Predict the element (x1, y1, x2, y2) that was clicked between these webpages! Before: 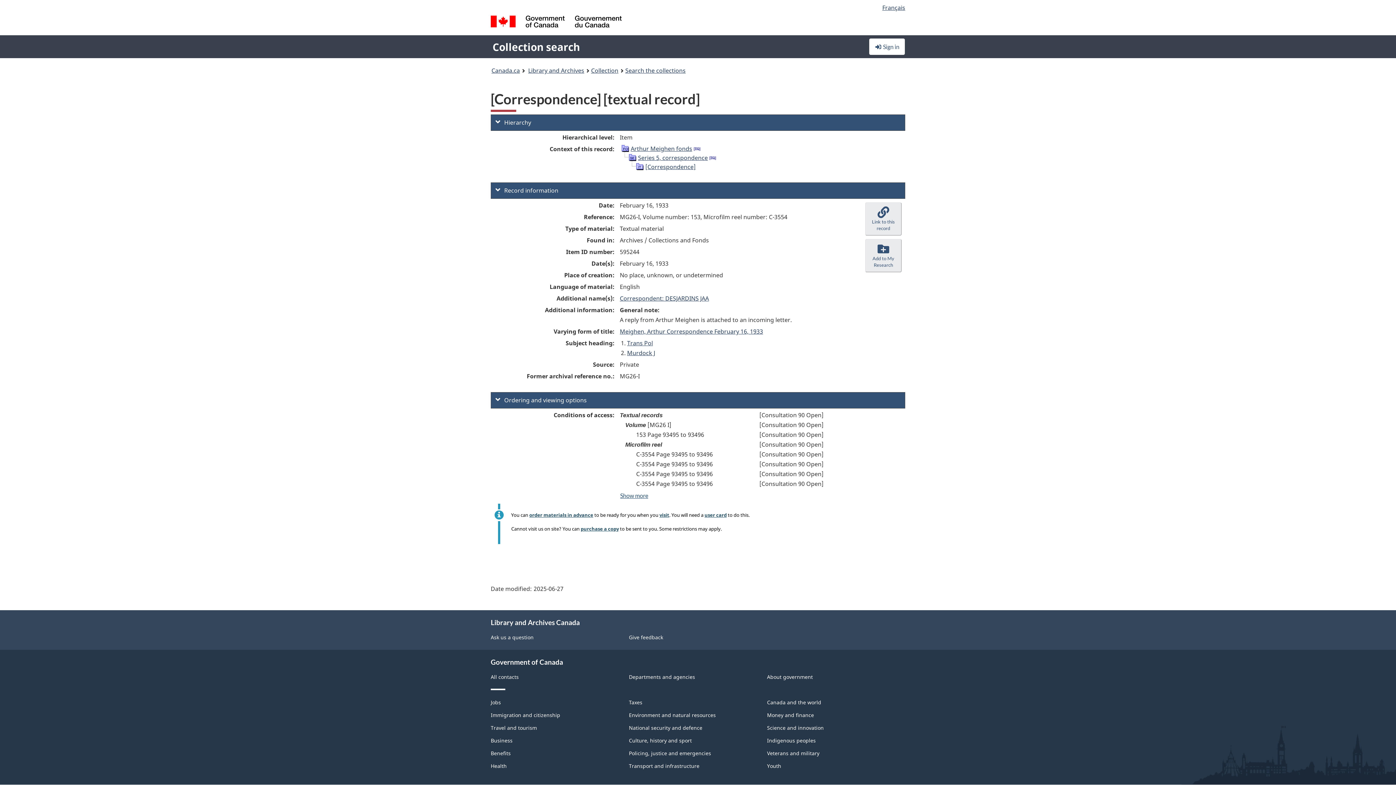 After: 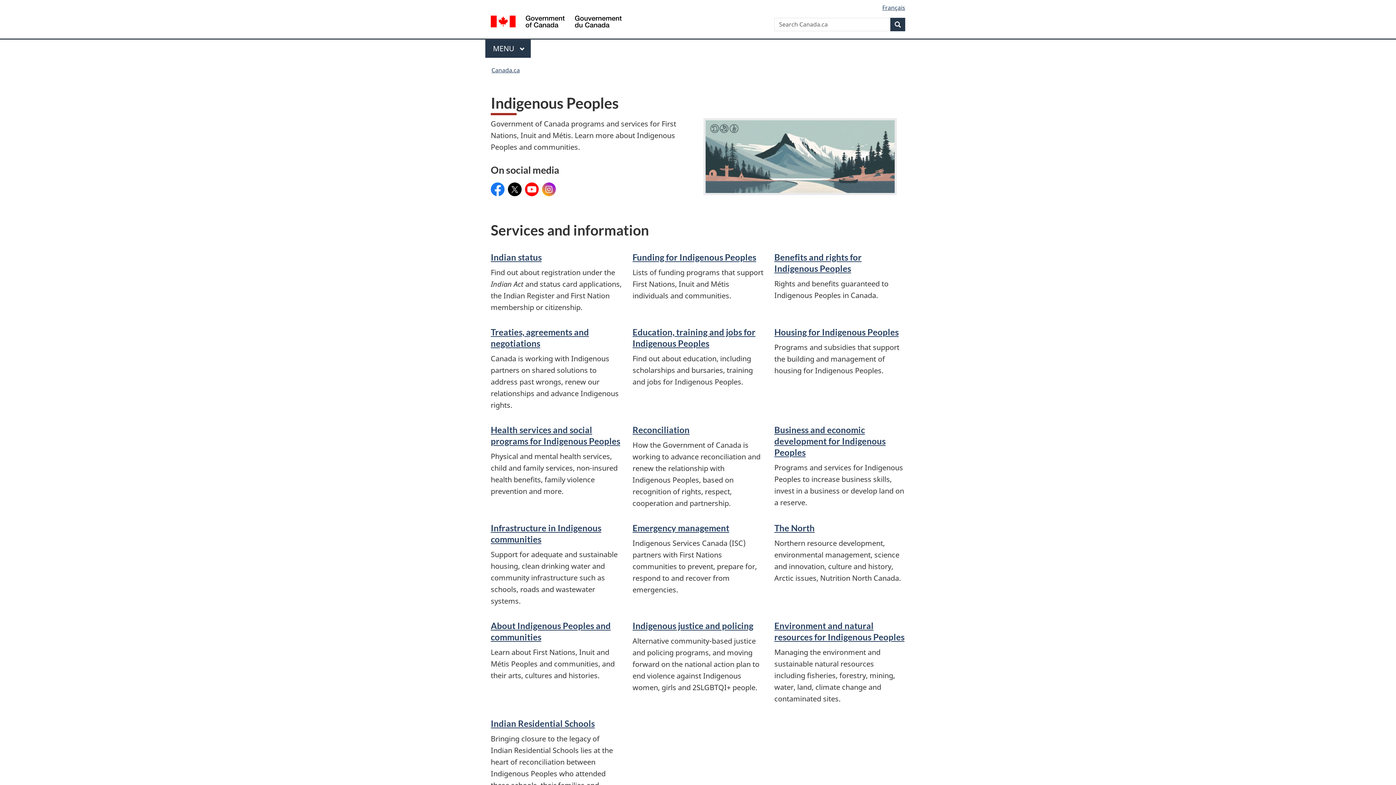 Action: label: Indigenous peoples bbox: (767, 737, 816, 744)